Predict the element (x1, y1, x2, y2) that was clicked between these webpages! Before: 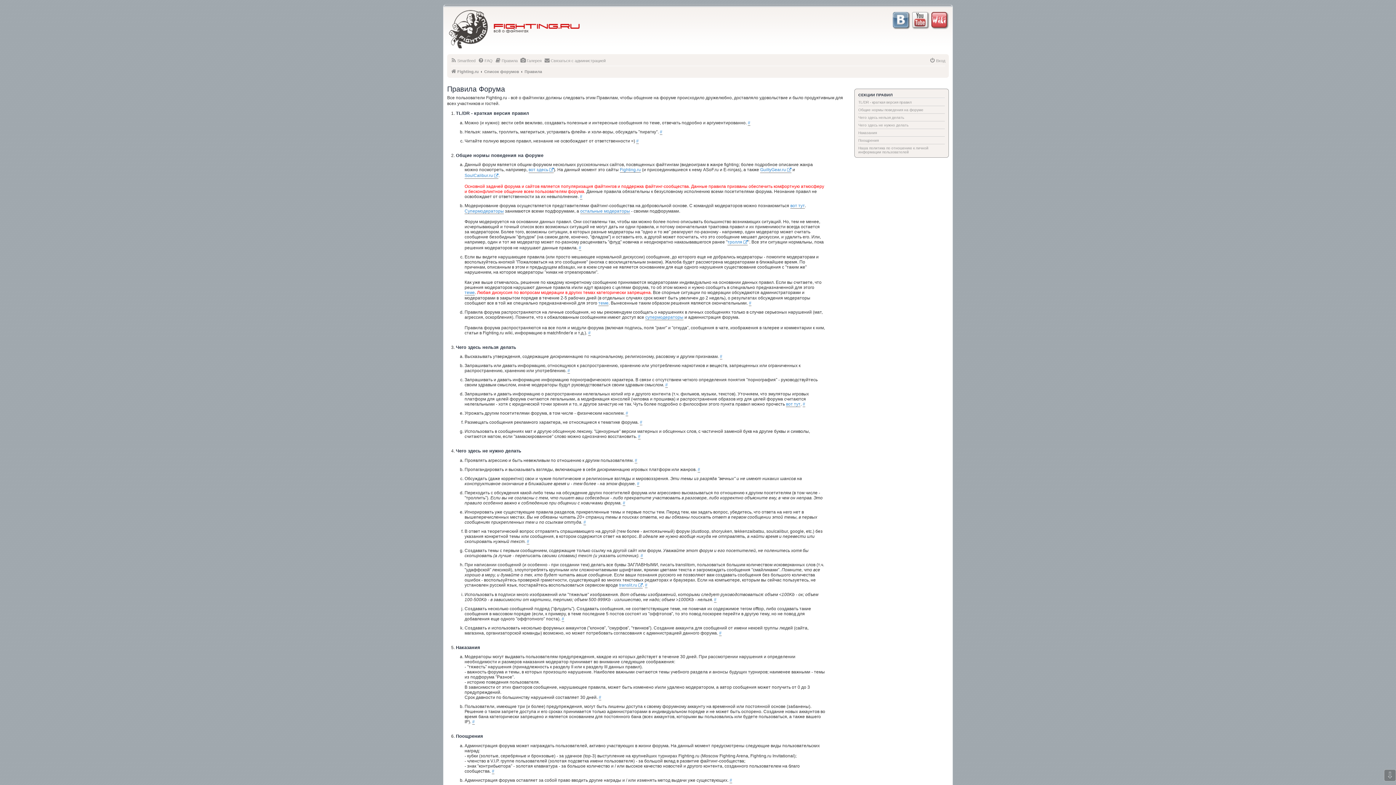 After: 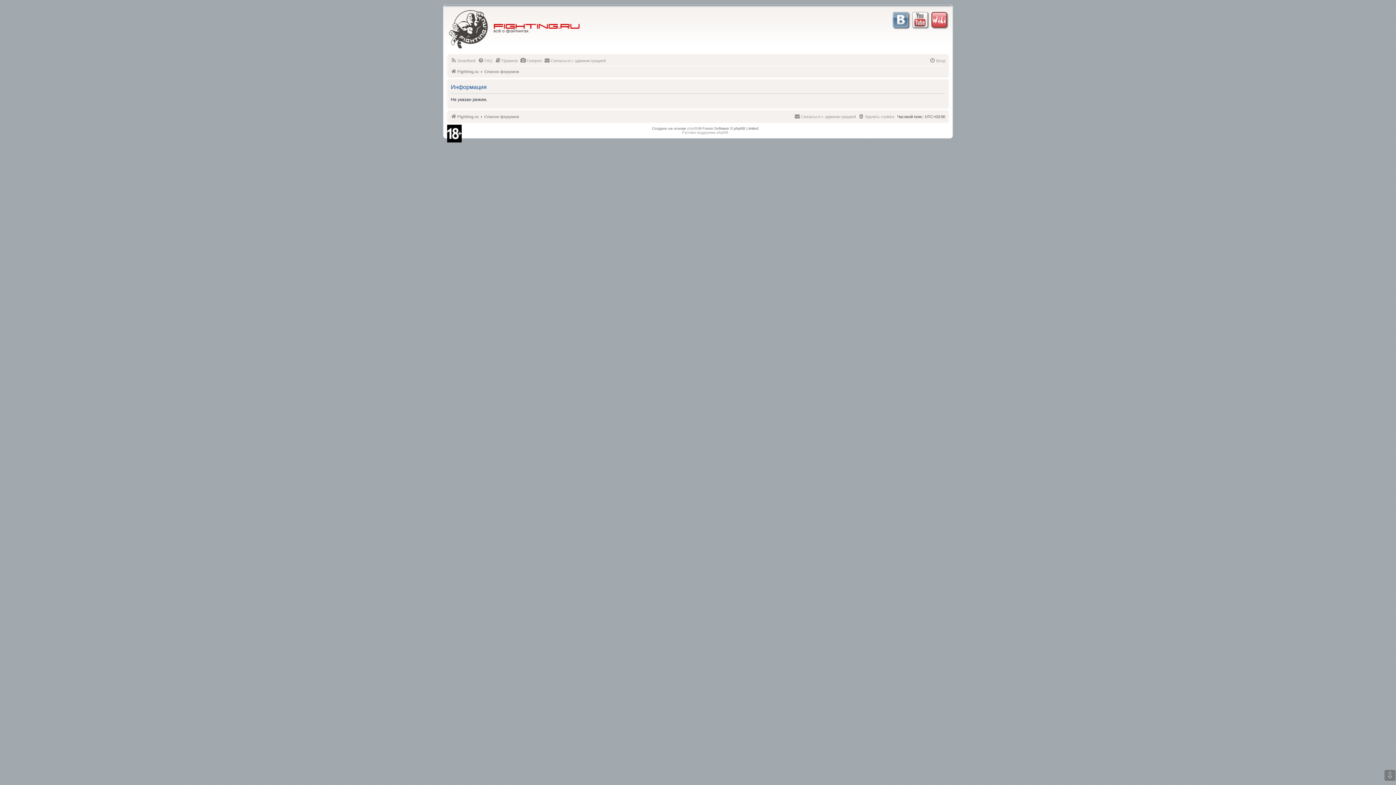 Action: bbox: (790, 203, 805, 208) label: вот тут